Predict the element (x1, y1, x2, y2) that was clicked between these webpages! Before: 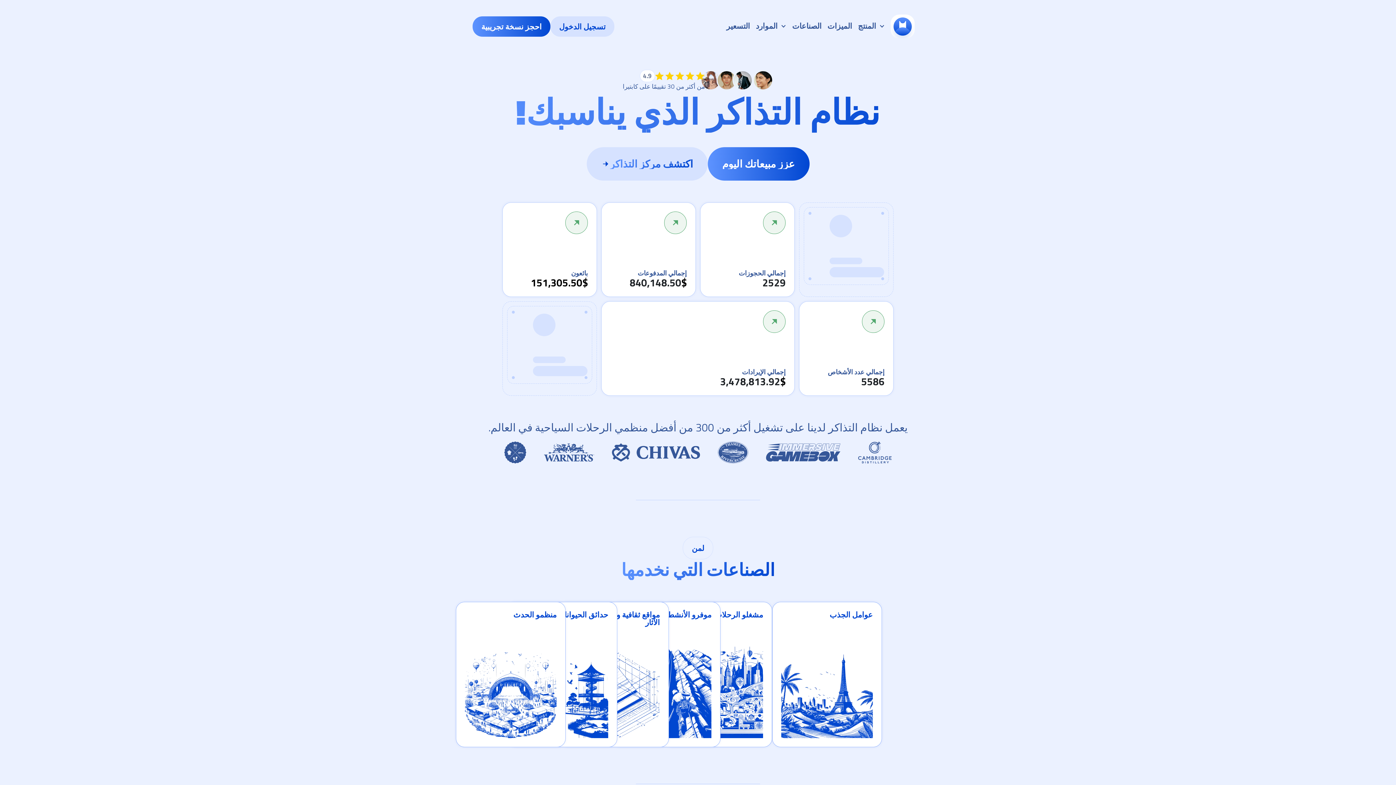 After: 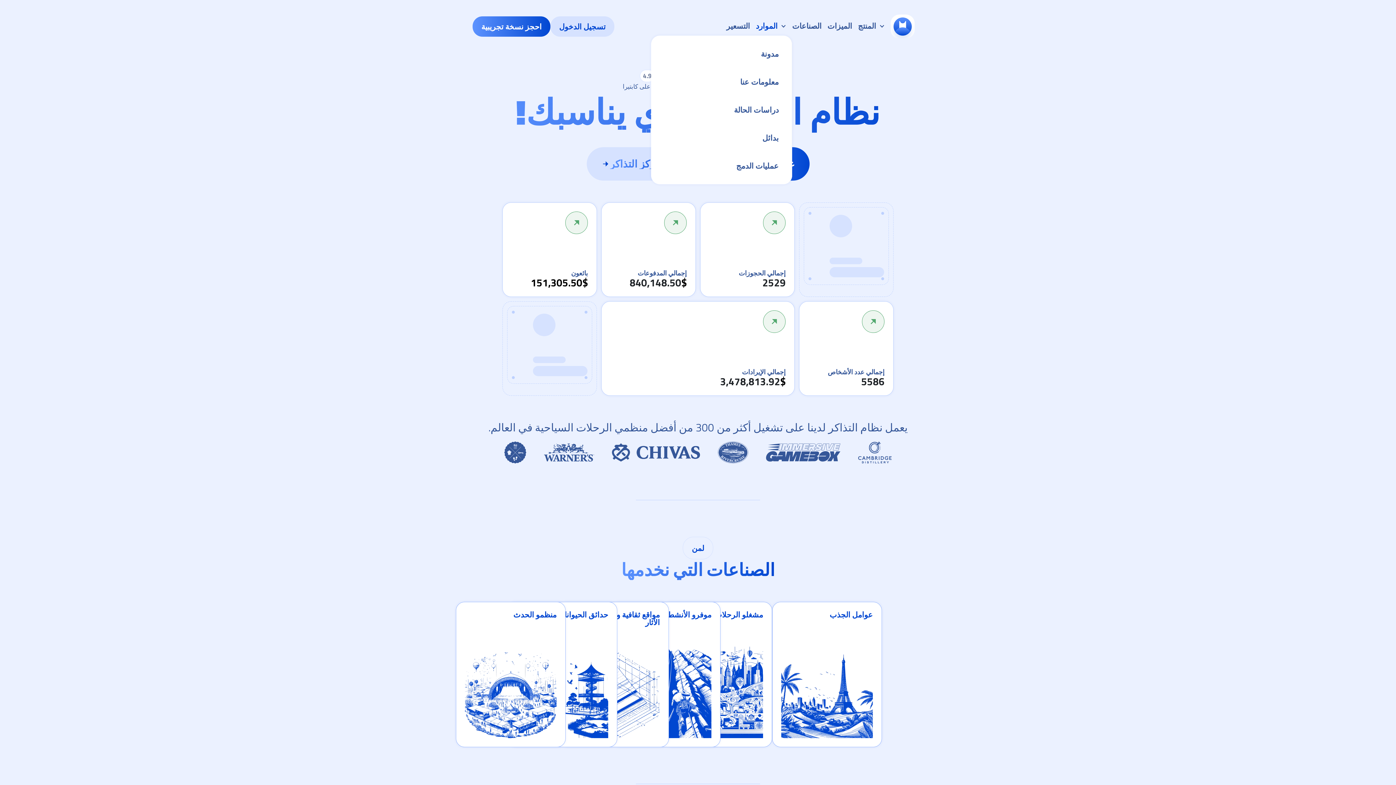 Action: label: الموارد bbox: (756, 16, 786, 35)